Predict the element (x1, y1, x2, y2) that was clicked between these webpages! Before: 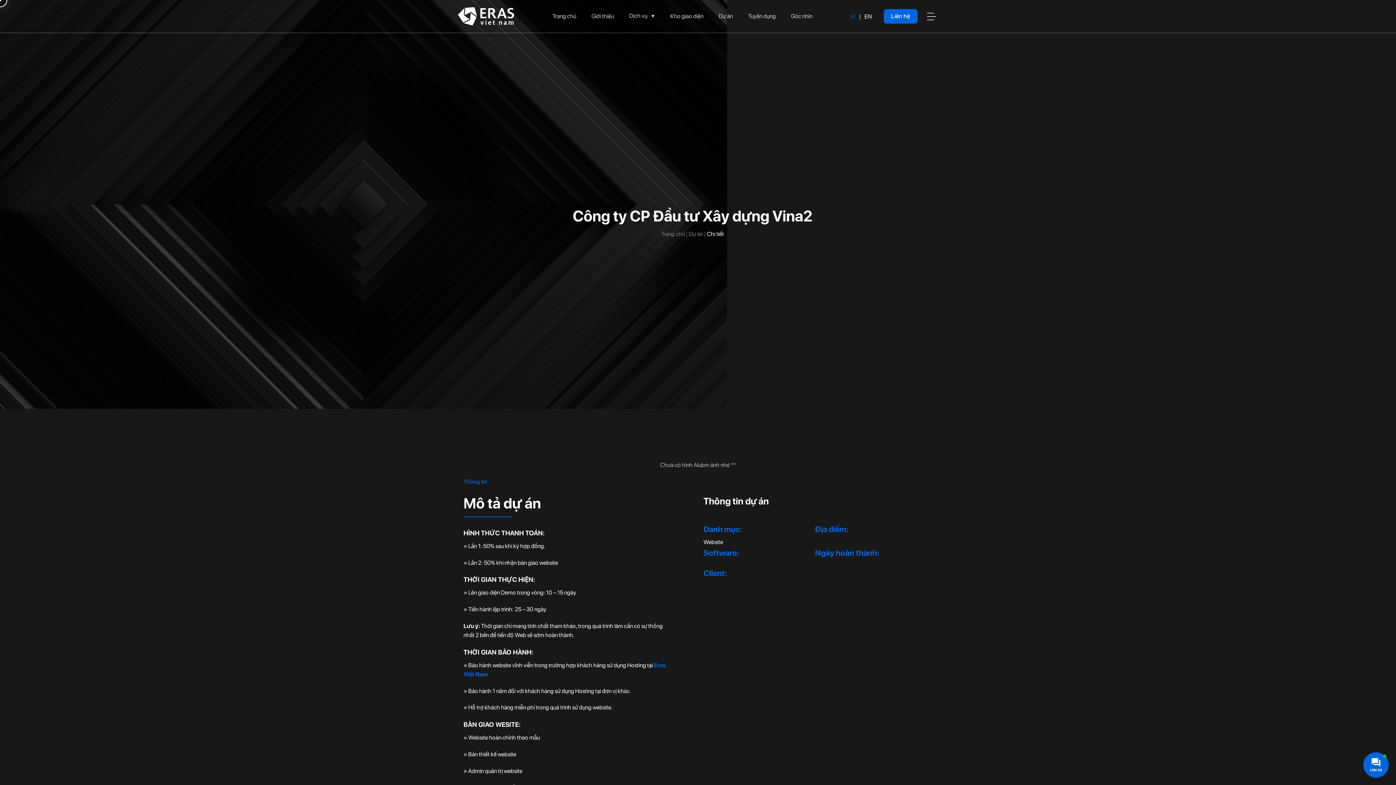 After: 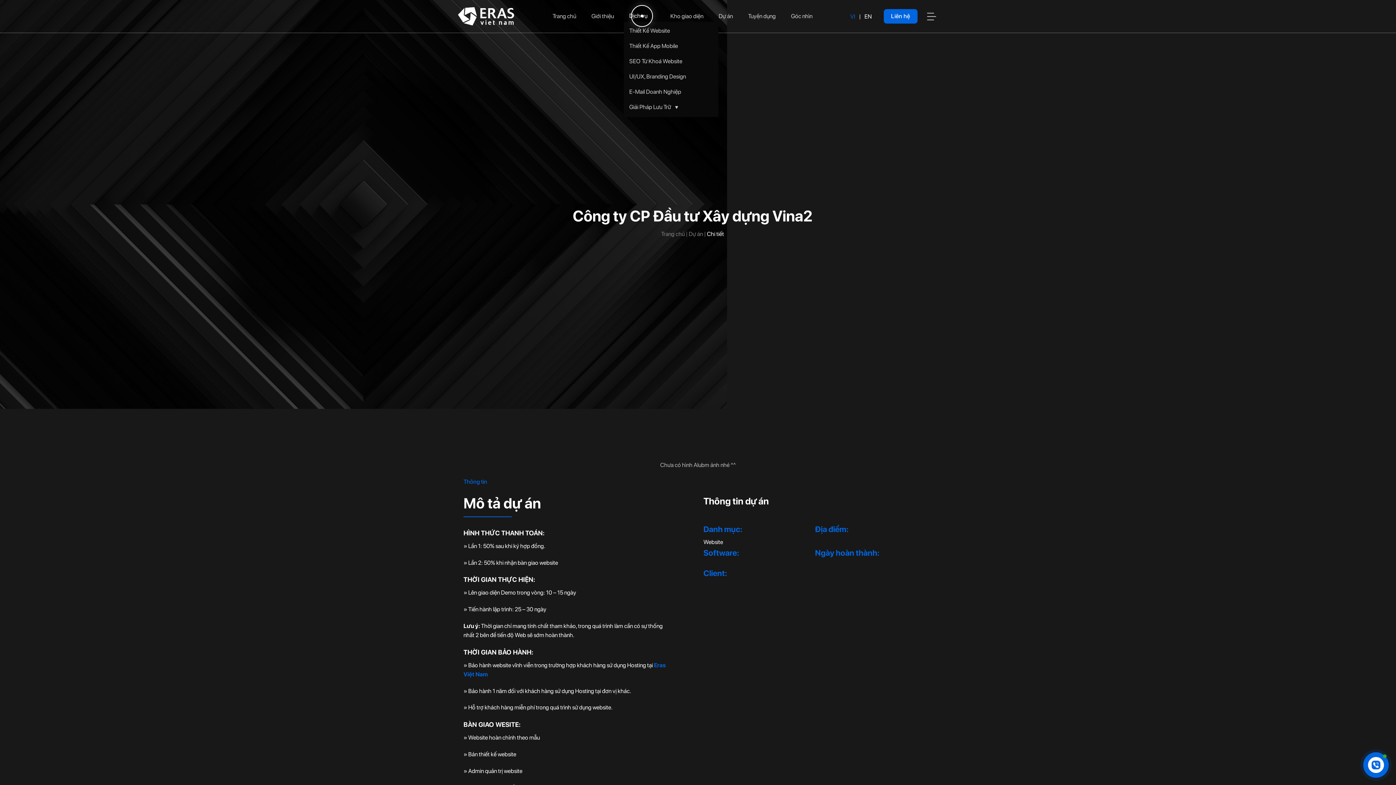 Action: label: Dịch vụ bbox: (629, 13, 655, 19)